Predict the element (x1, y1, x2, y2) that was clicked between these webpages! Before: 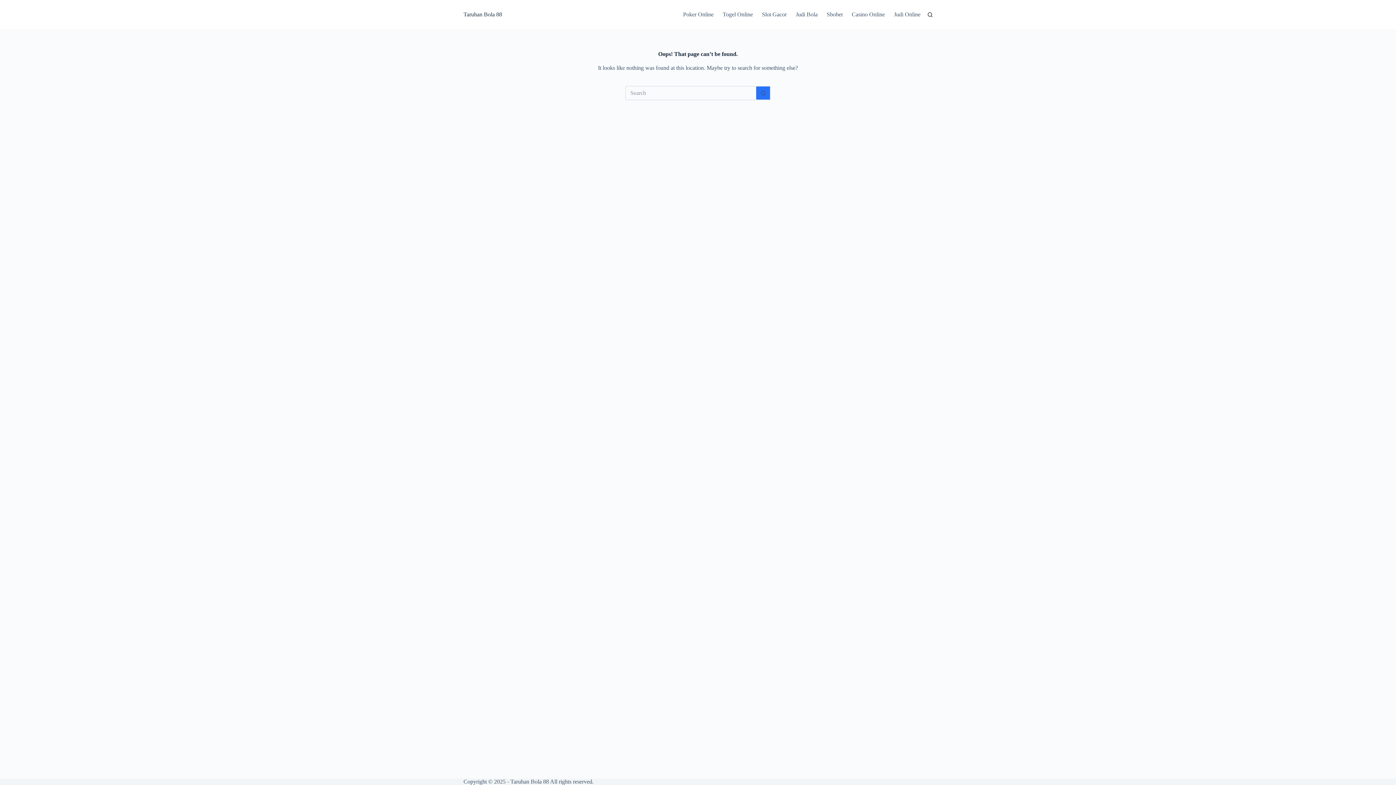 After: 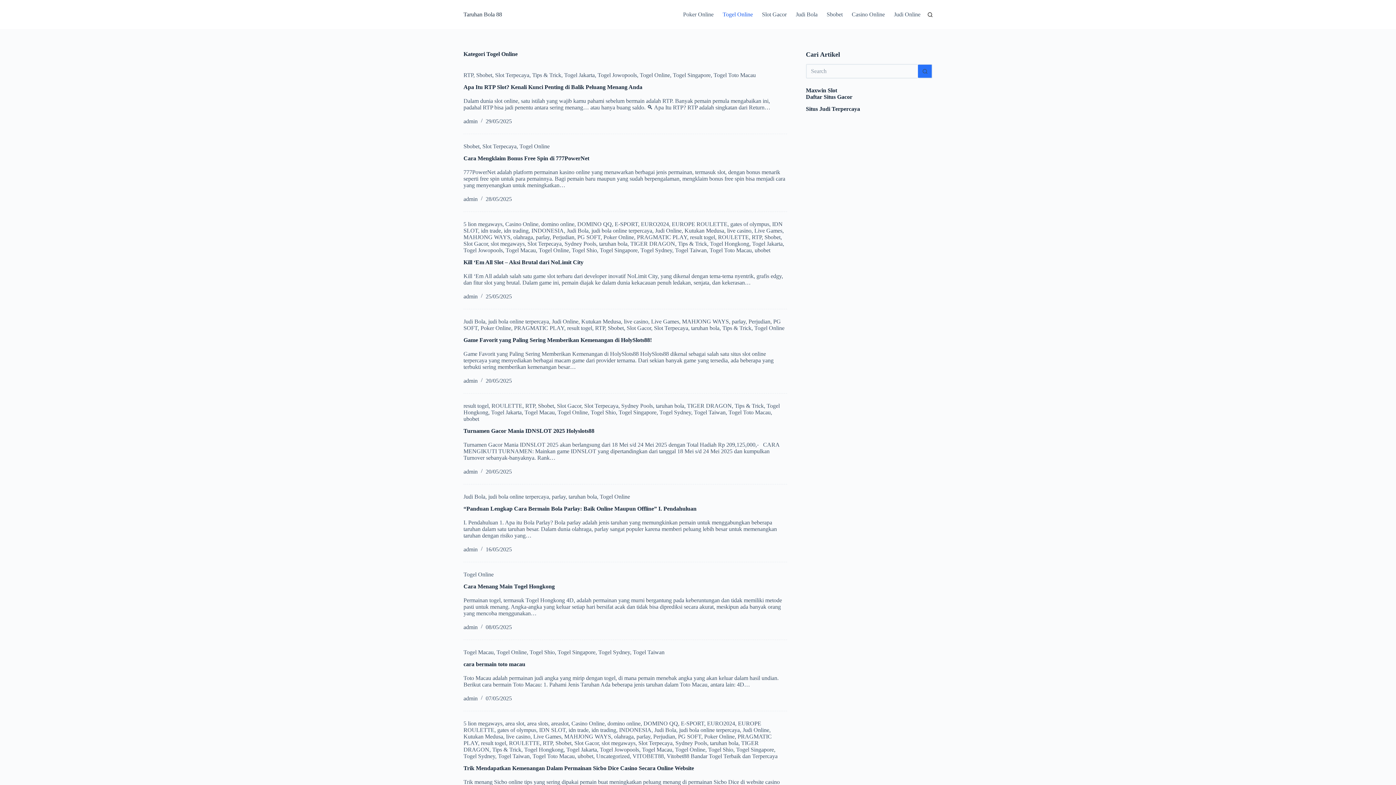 Action: bbox: (718, 0, 757, 29) label: Togel Online